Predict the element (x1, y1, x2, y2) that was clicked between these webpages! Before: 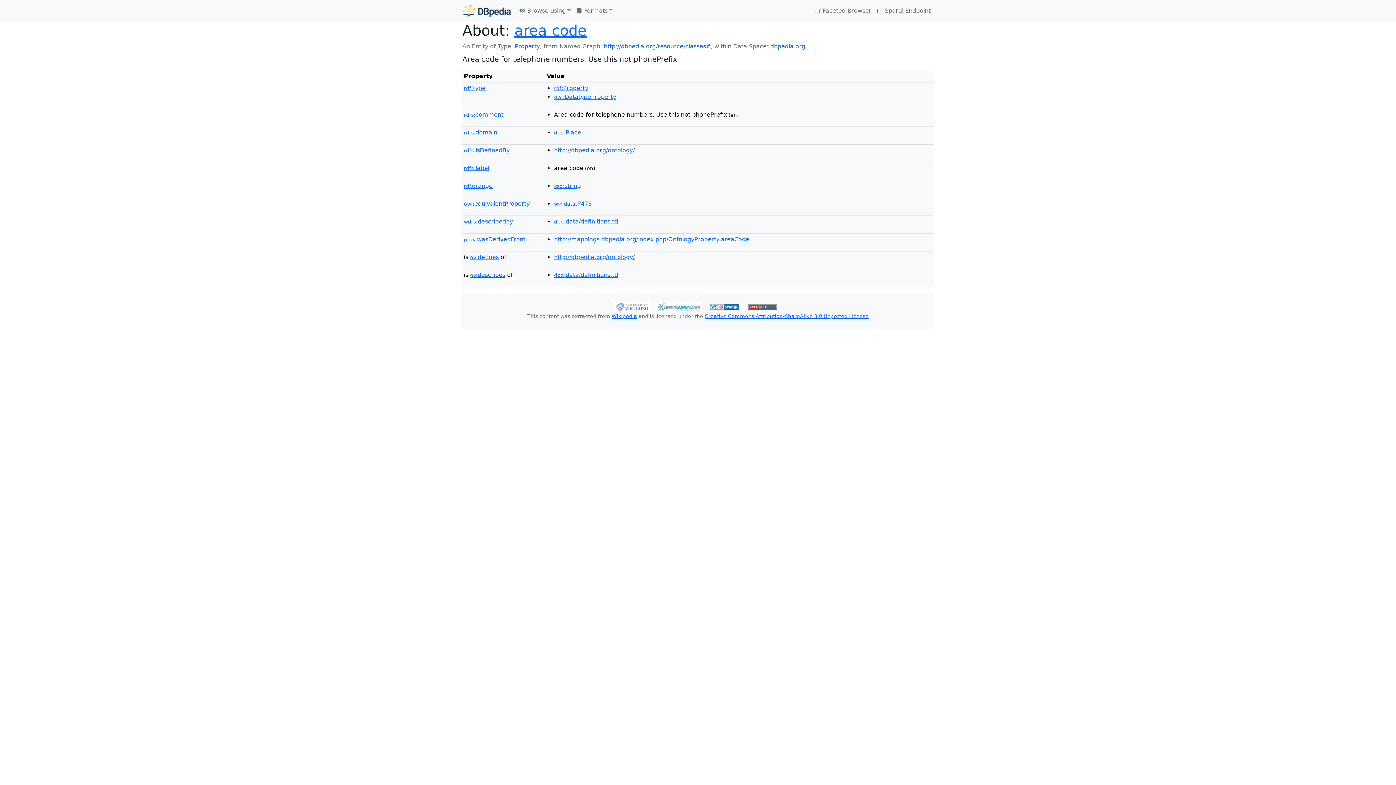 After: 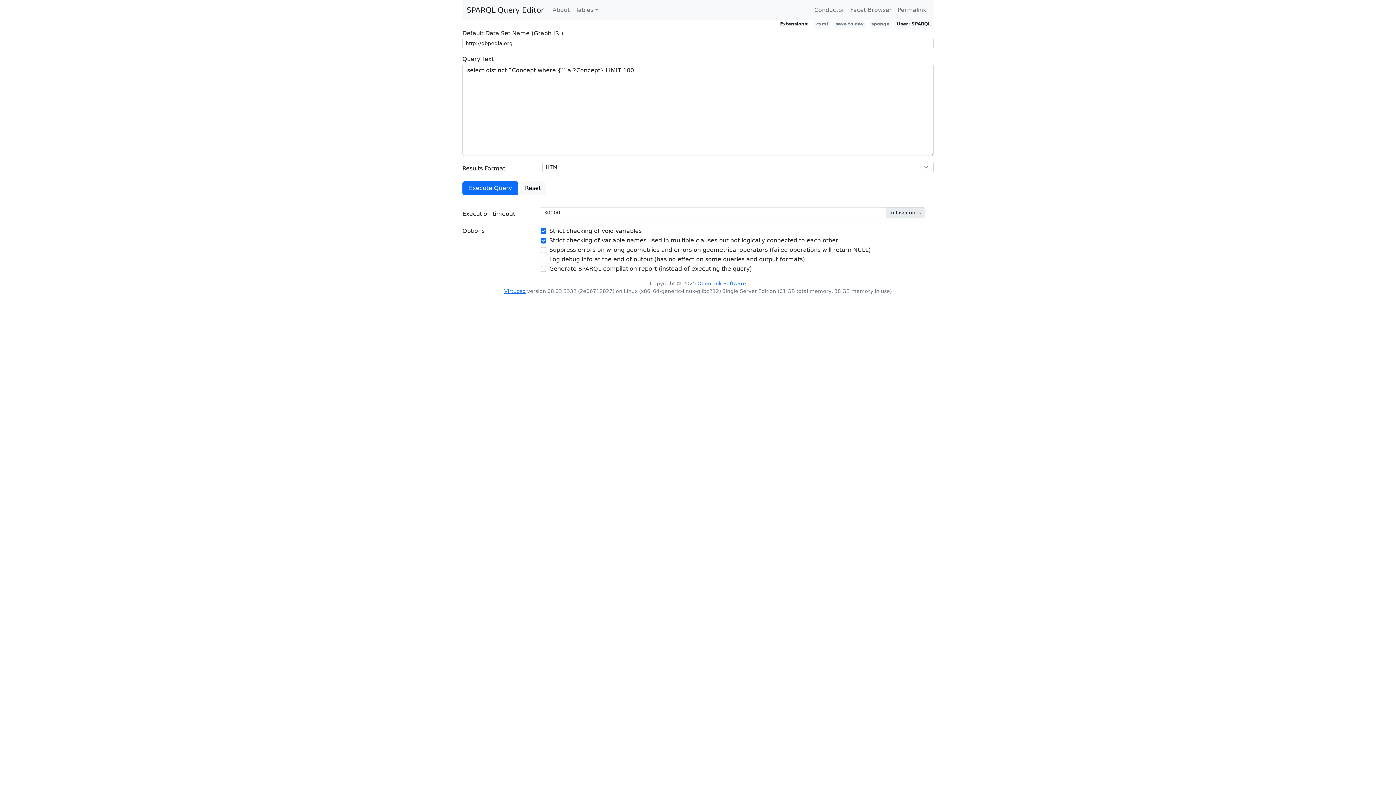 Action: bbox: (710, 303, 739, 310)